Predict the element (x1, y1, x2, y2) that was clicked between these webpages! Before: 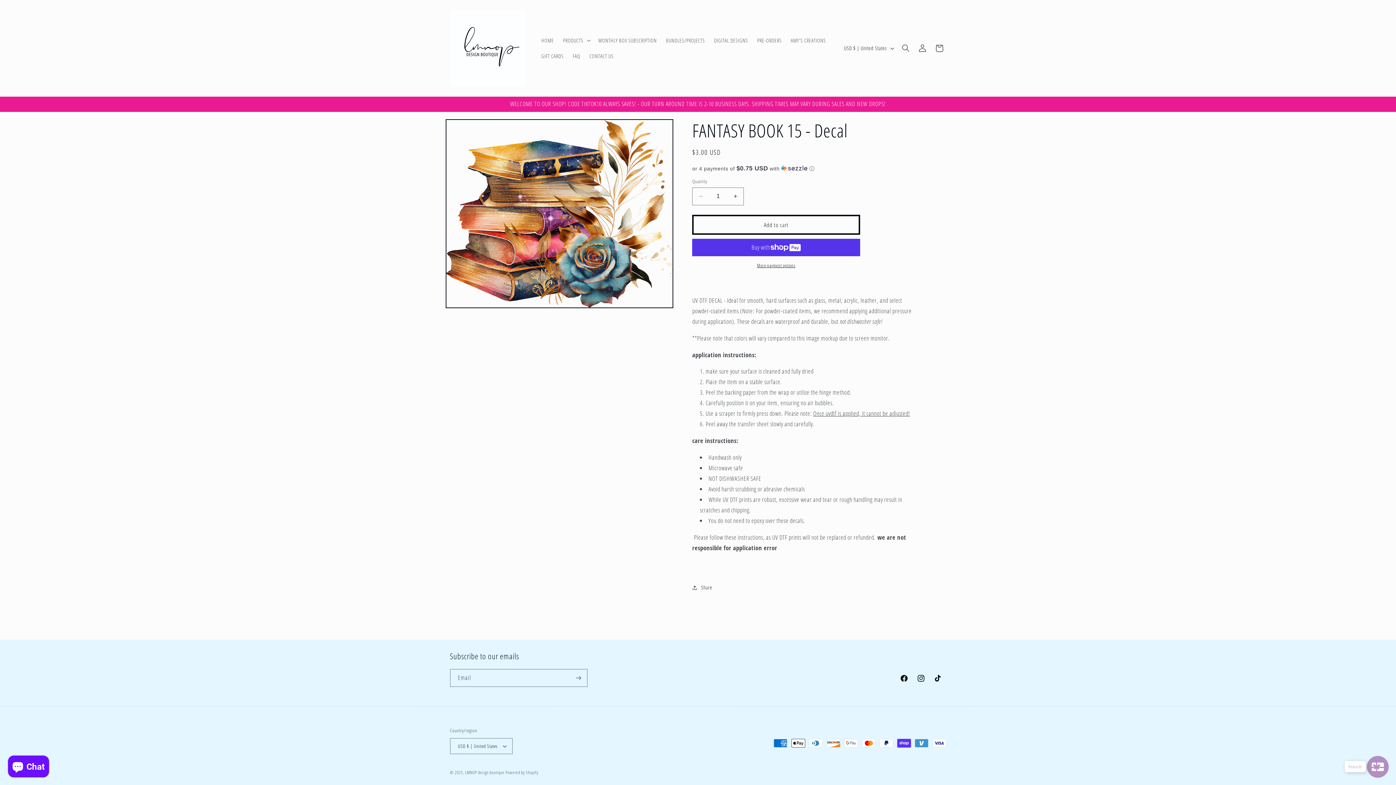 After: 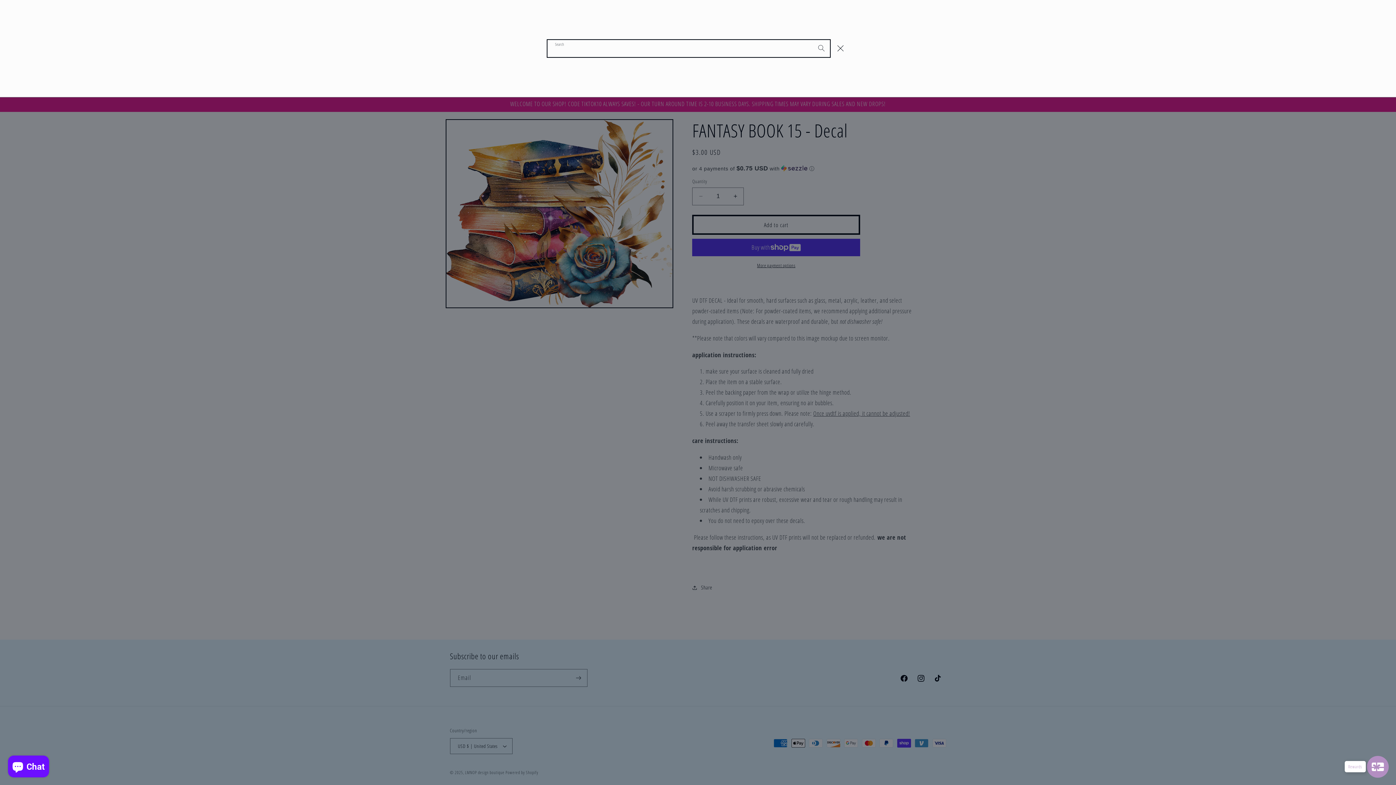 Action: bbox: (897, 39, 914, 56) label: Search